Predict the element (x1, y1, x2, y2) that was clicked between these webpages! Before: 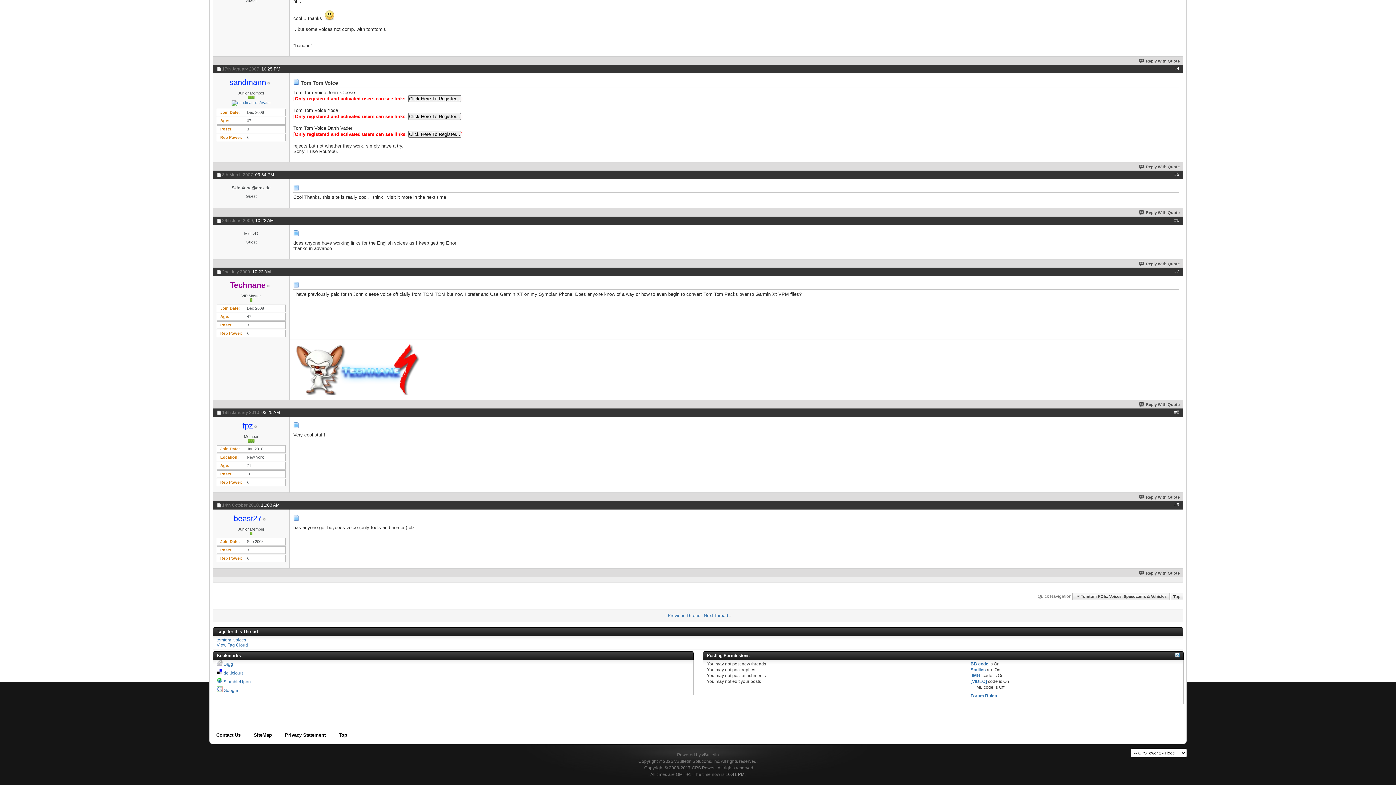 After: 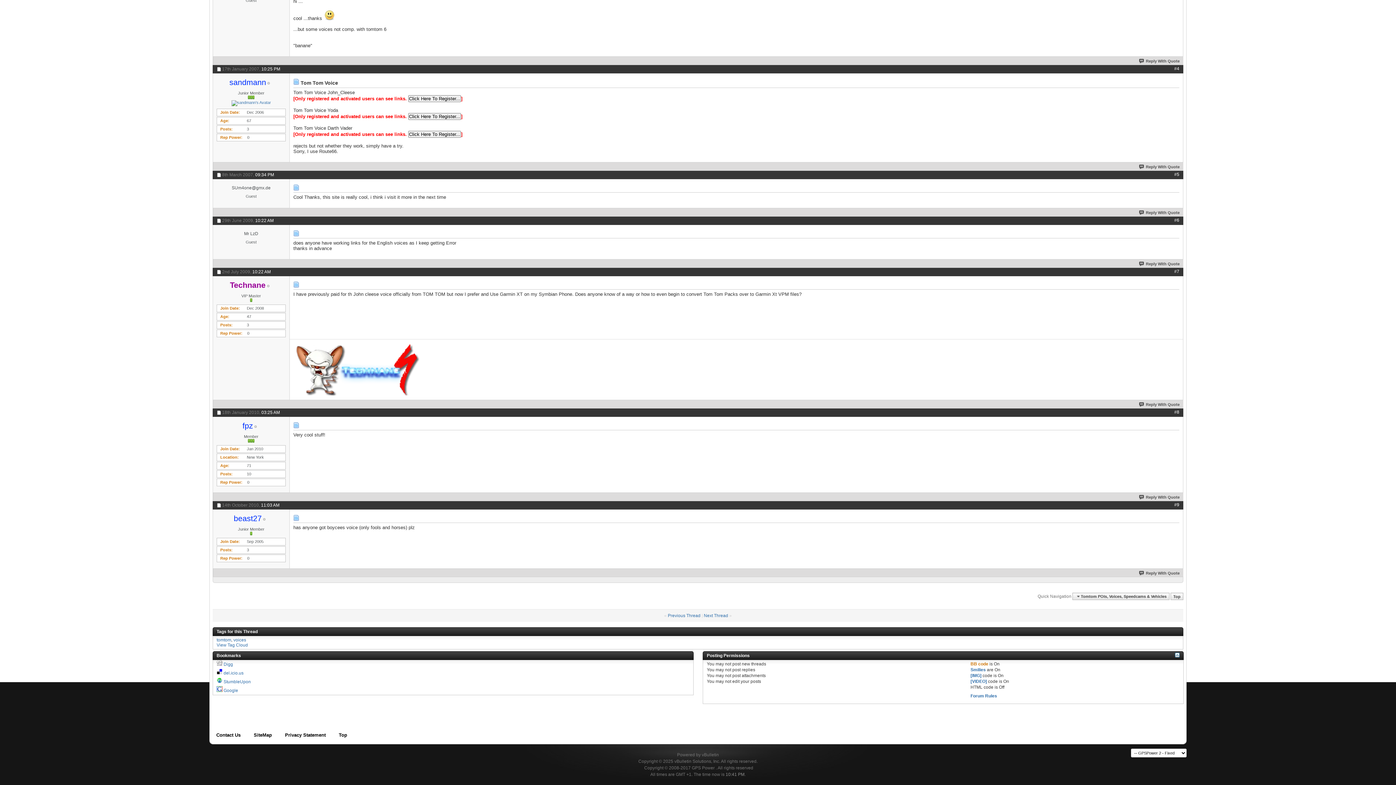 Action: bbox: (970, 661, 988, 666) label: BB code